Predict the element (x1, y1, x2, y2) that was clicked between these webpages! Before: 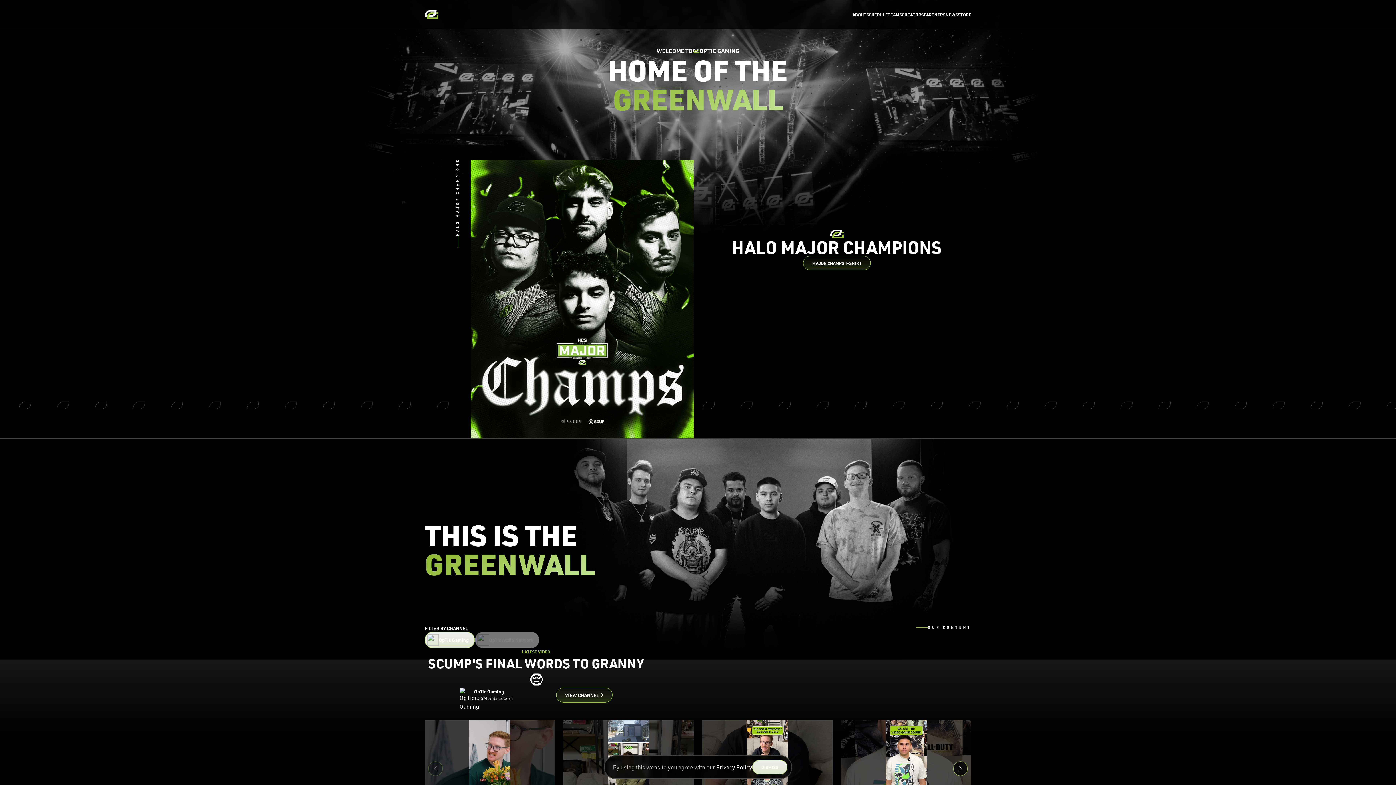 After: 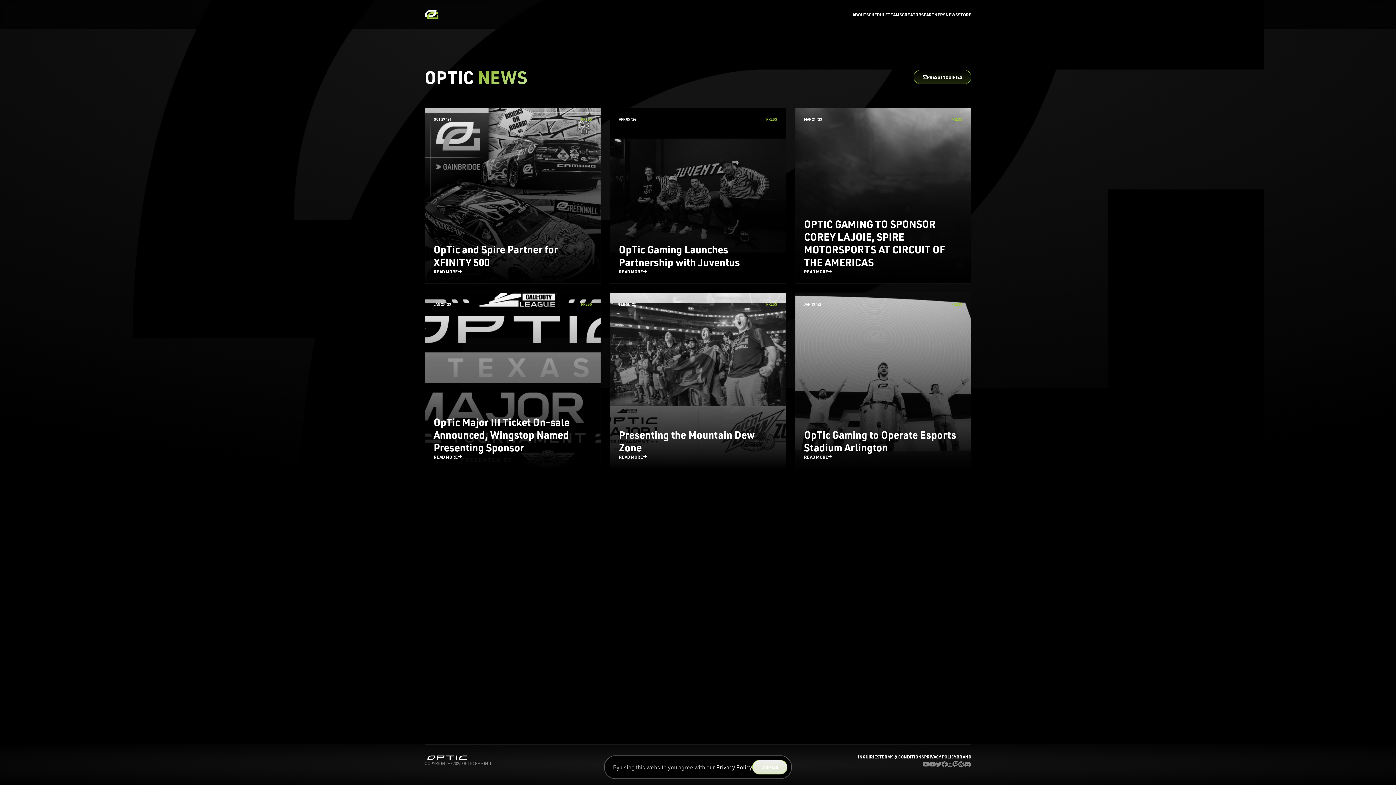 Action: bbox: (945, 11, 958, 17) label: NEWS